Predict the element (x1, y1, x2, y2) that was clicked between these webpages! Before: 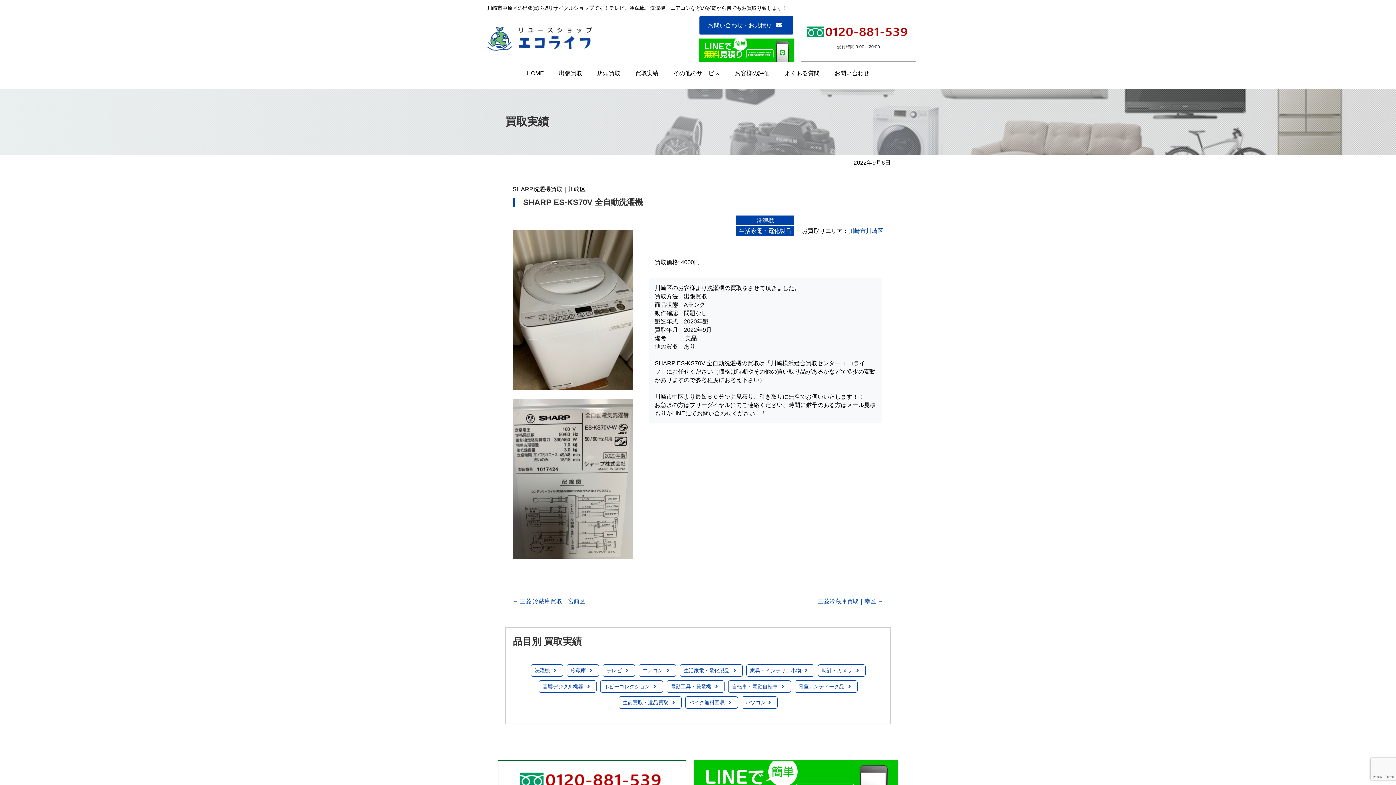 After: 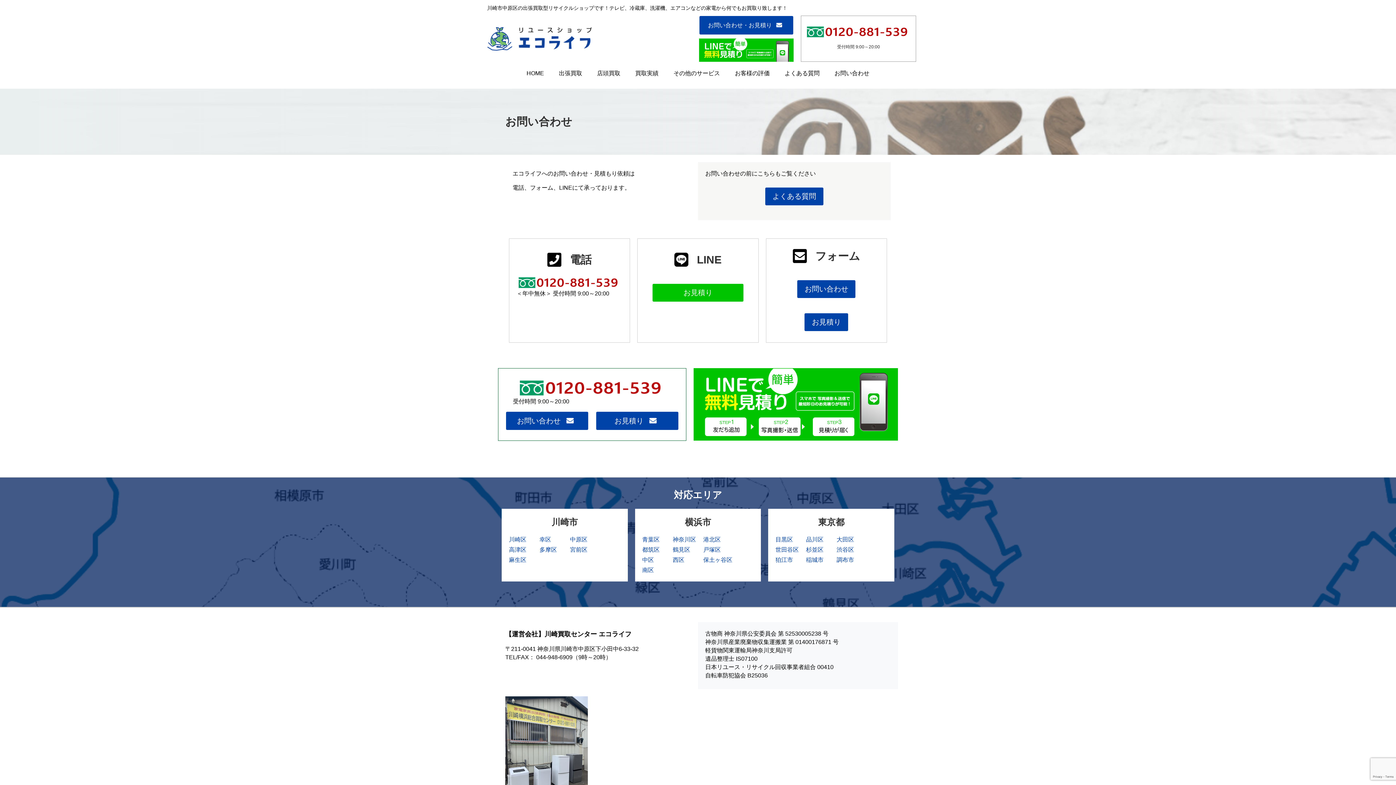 Action: label: お問い合わせ bbox: (827, 65, 876, 81)